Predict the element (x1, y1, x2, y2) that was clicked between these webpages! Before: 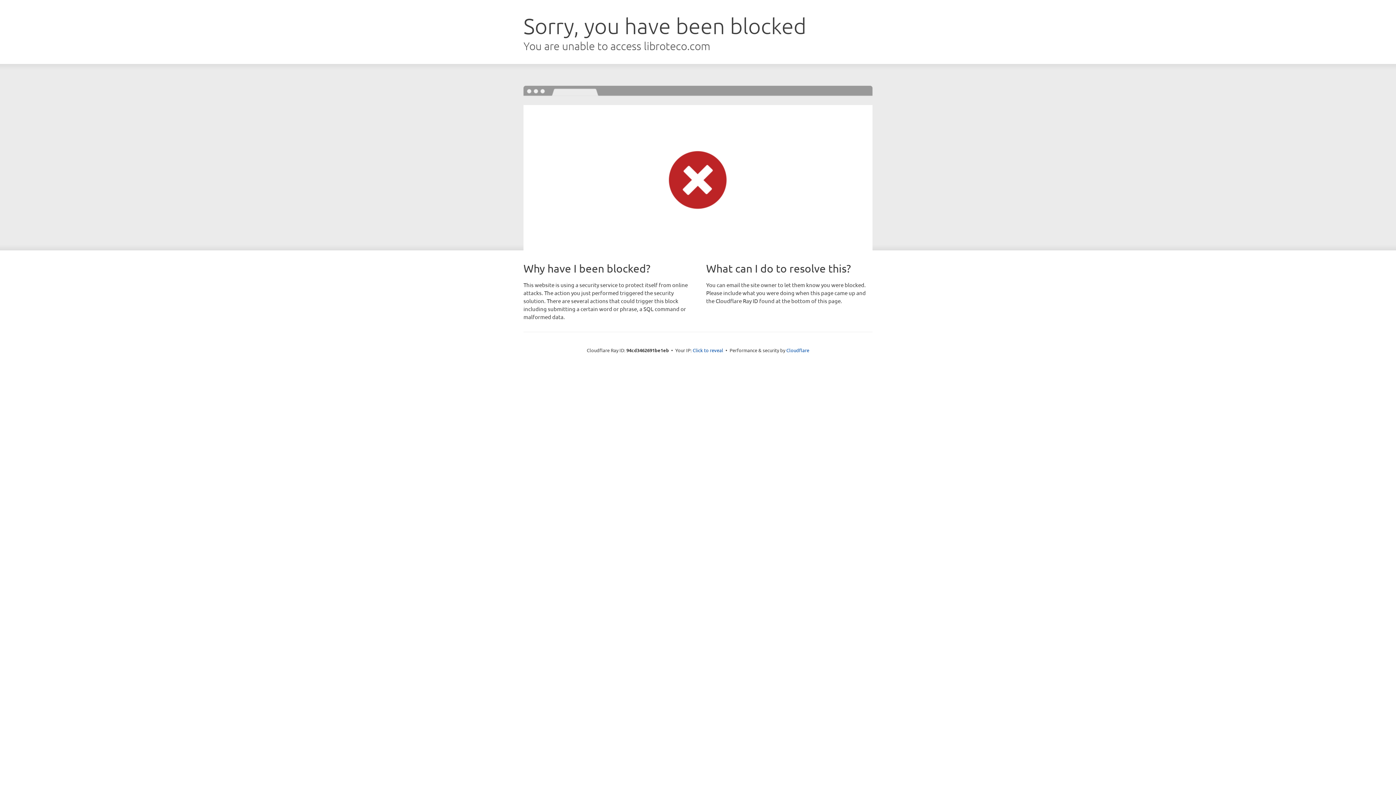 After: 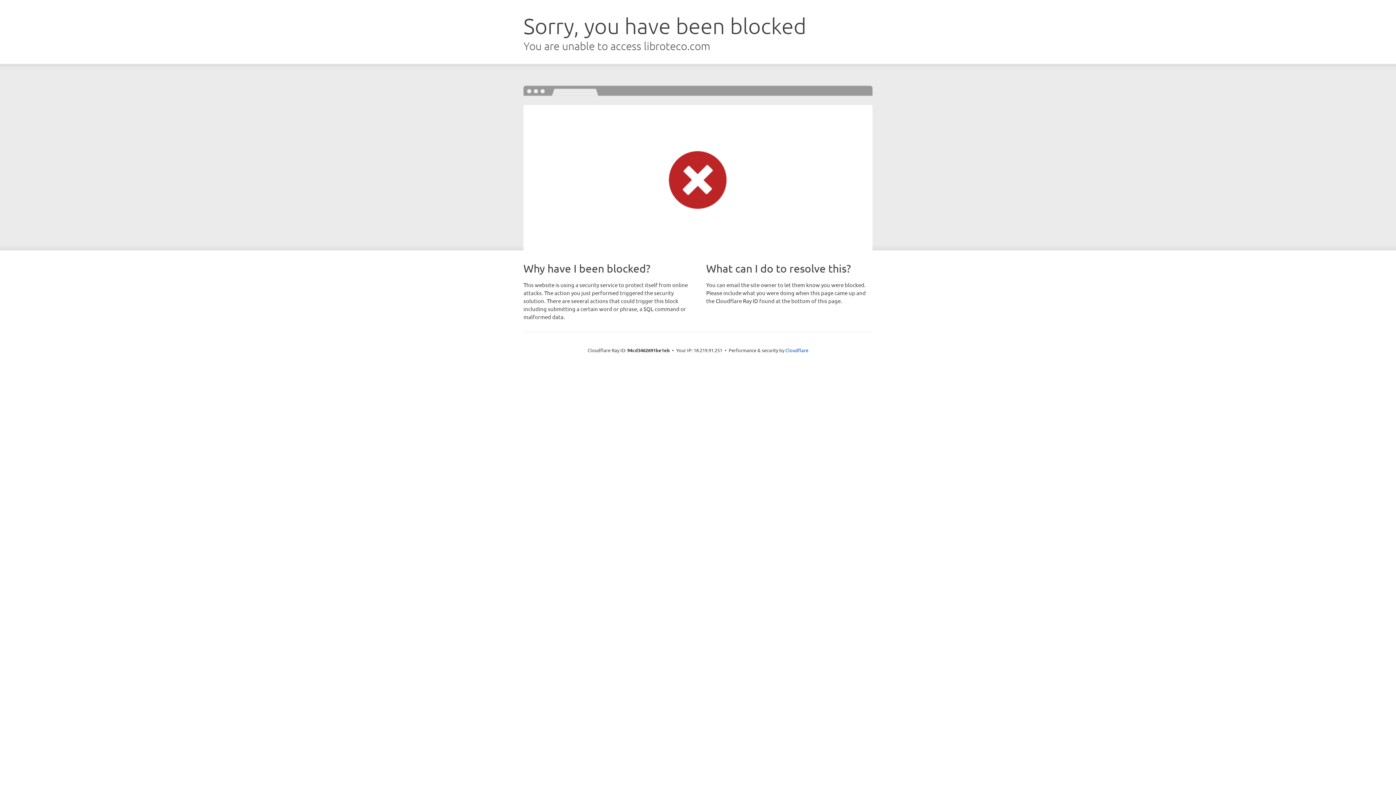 Action: bbox: (692, 346, 723, 353) label: Click to reveal